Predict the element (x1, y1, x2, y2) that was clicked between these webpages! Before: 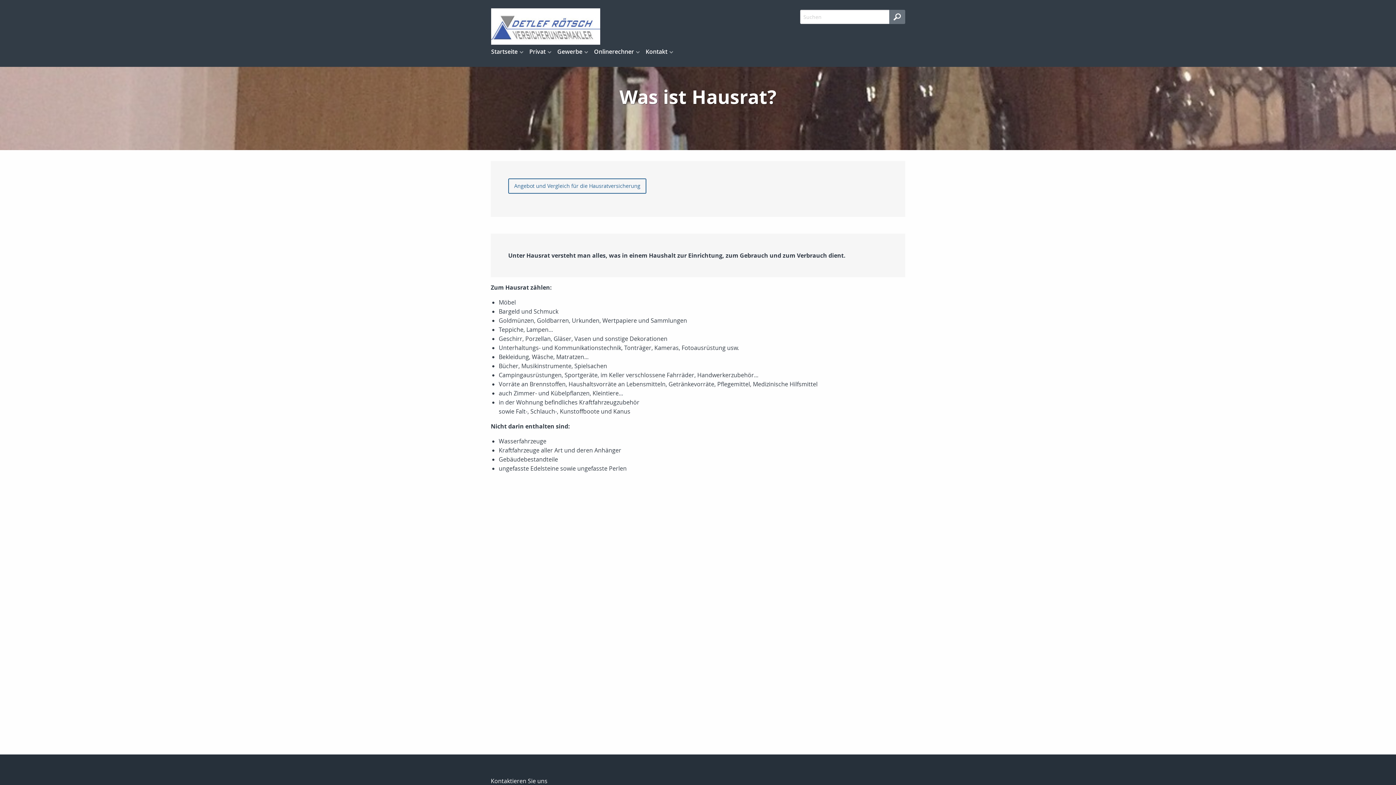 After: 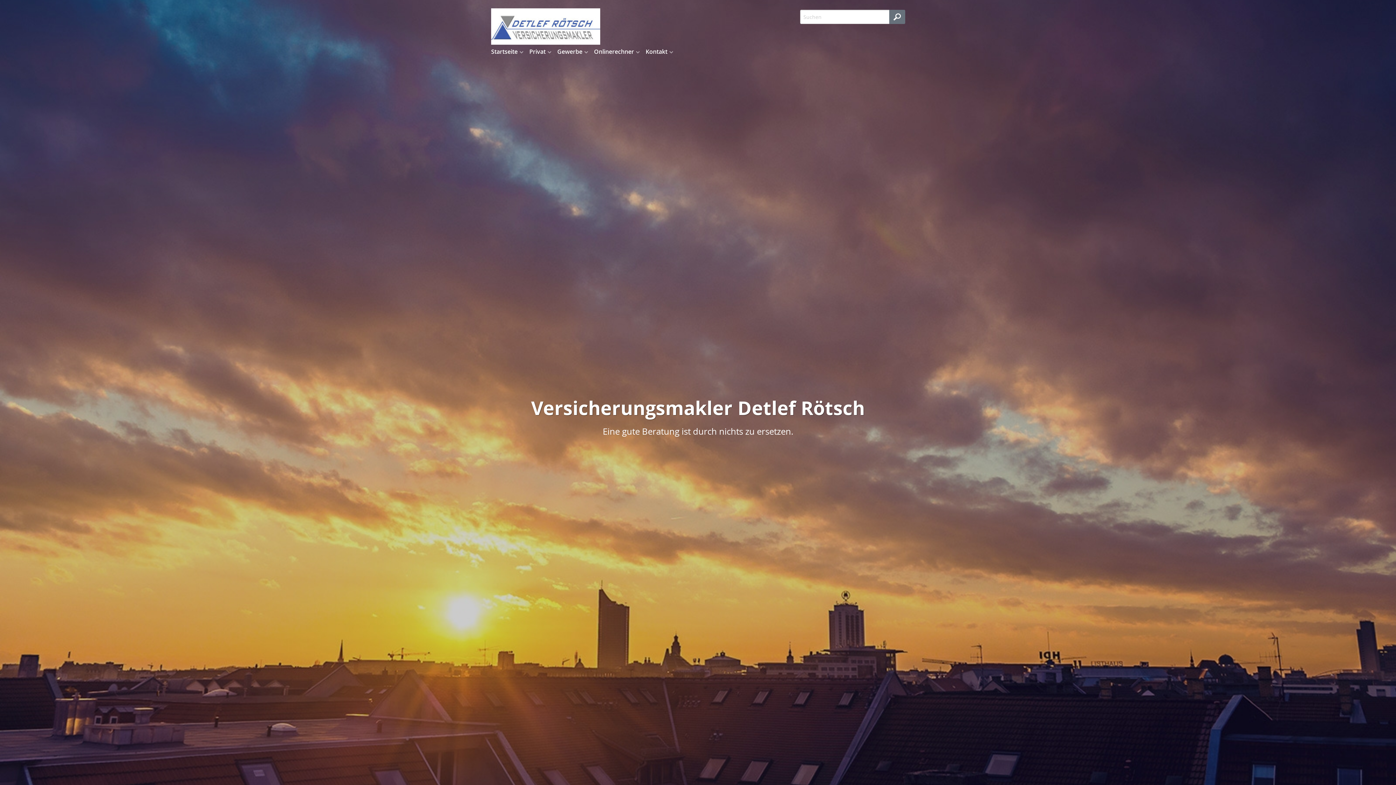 Action: bbox: (491, 8, 600, 44)